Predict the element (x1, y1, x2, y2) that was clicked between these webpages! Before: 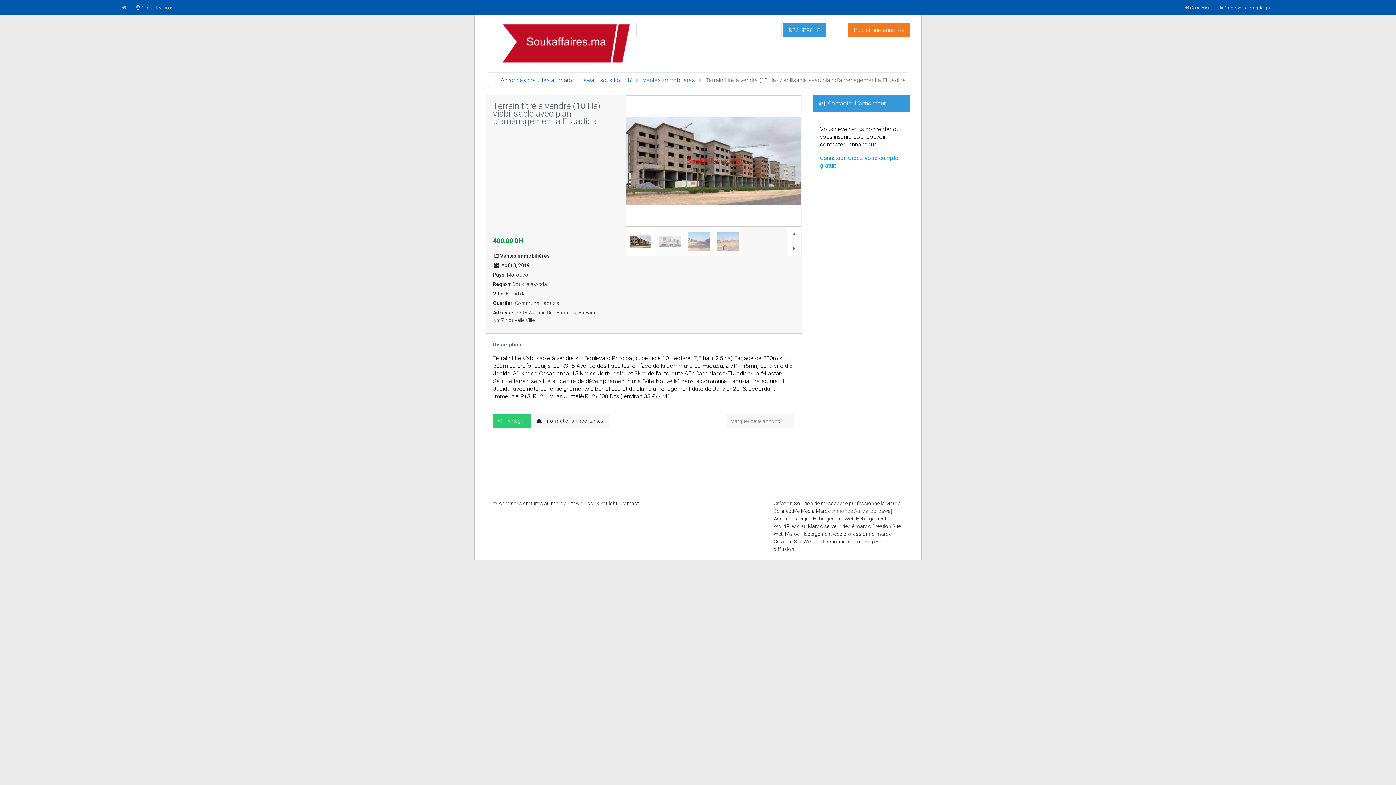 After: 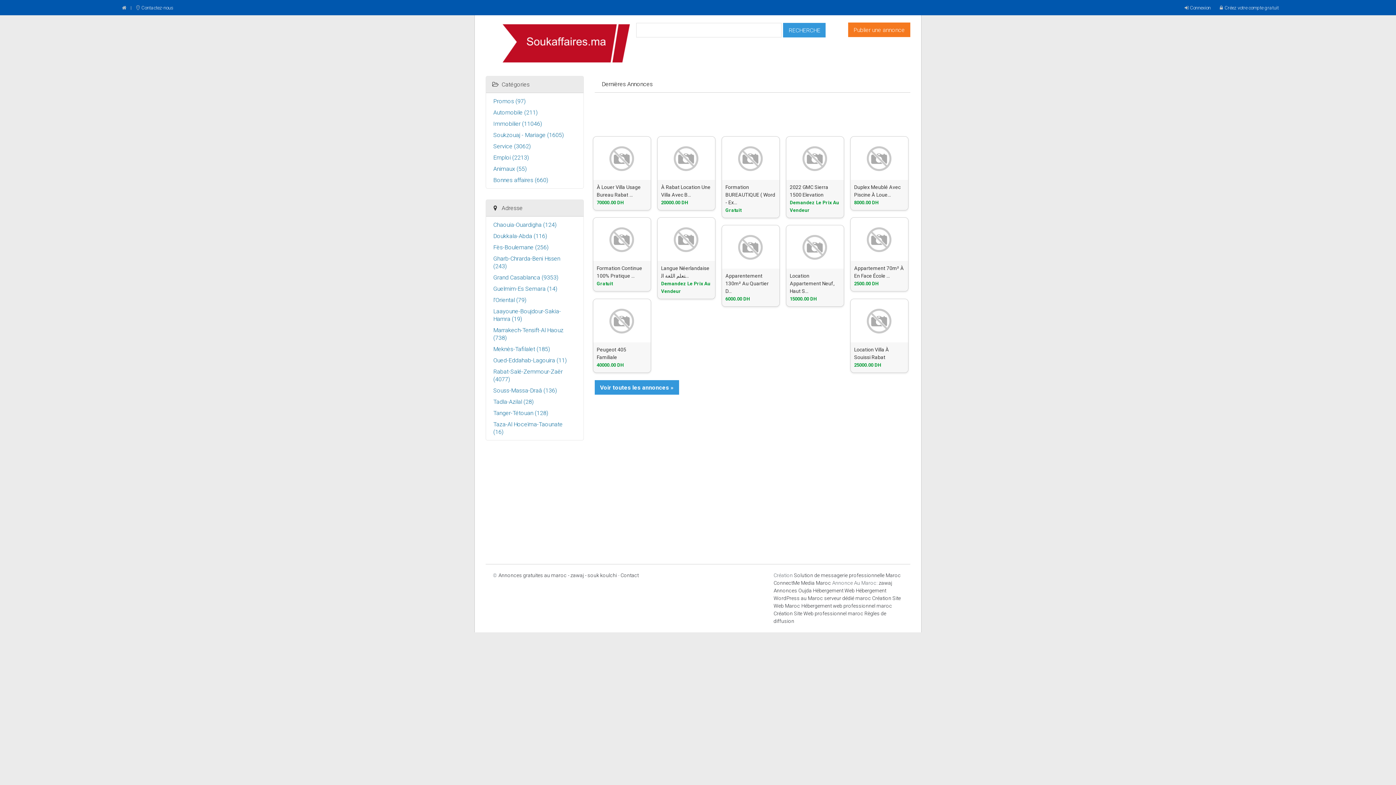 Action: label: Annonces gratuites au maroc - zawaj - souk koulchi bbox: (500, 76, 632, 83)